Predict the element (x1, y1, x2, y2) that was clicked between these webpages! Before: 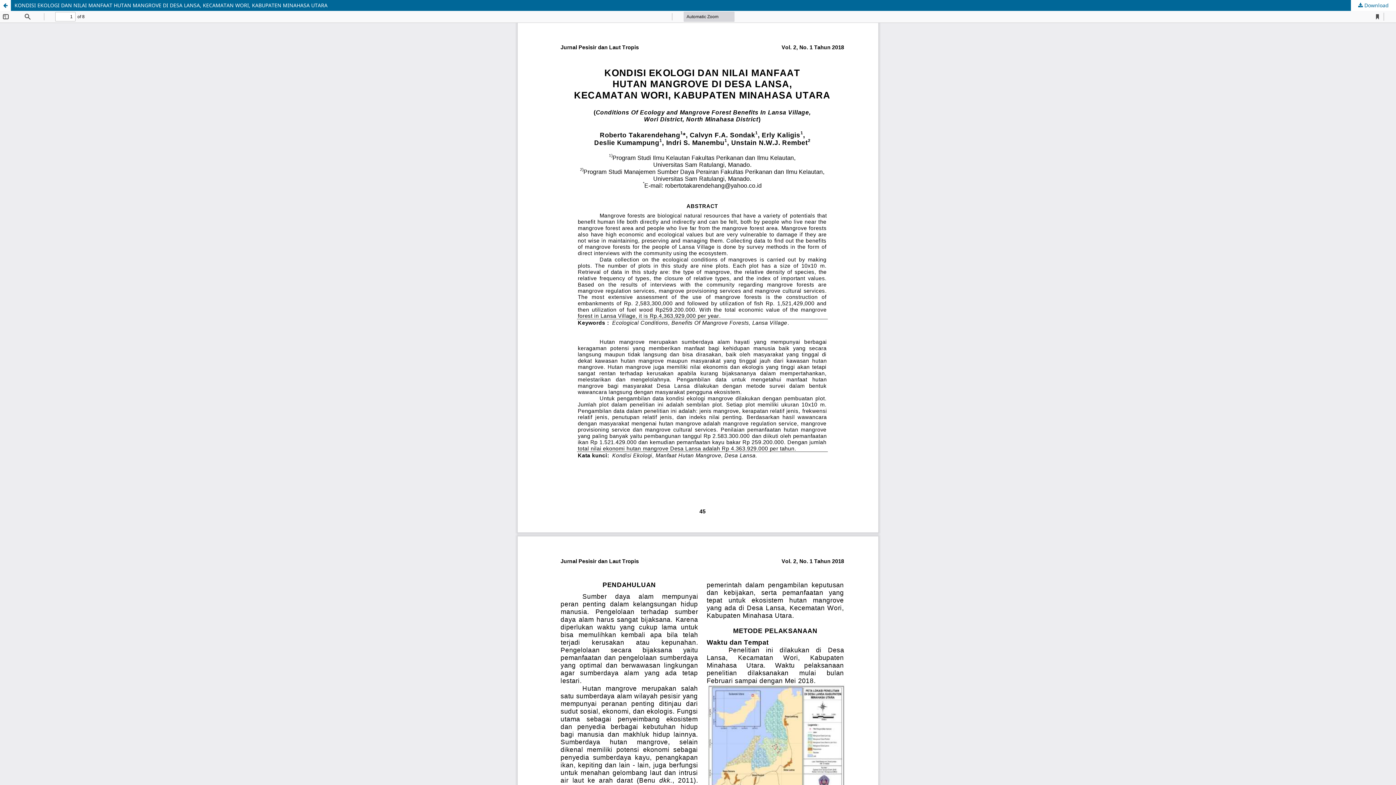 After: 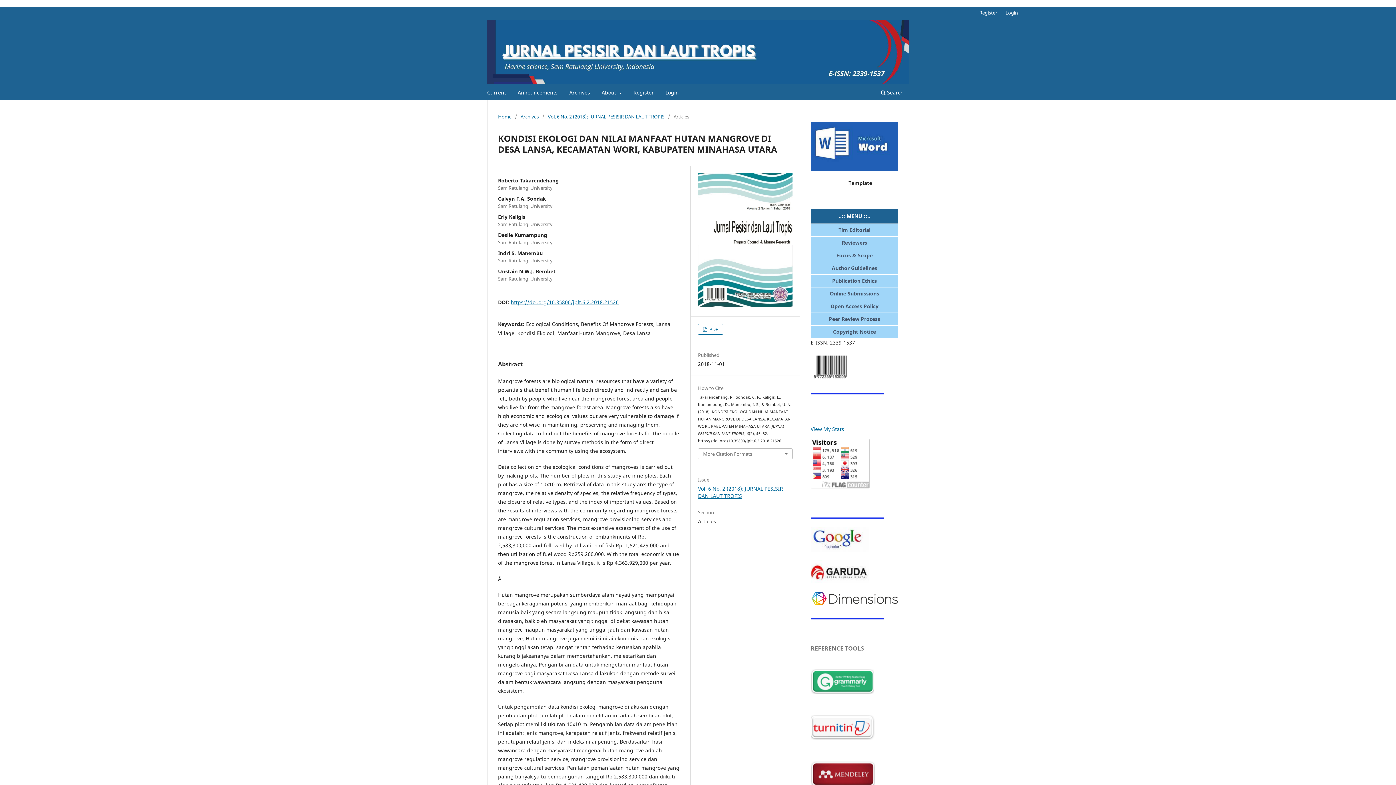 Action: label: KONDISI EKOLOGI DAN NILAI MANFAAT HUTAN MANGROVE DI DESA LANSA, KECAMATAN WORI, KABUPATEN MINAHASA UTARA bbox: (0, 0, 1396, 10)